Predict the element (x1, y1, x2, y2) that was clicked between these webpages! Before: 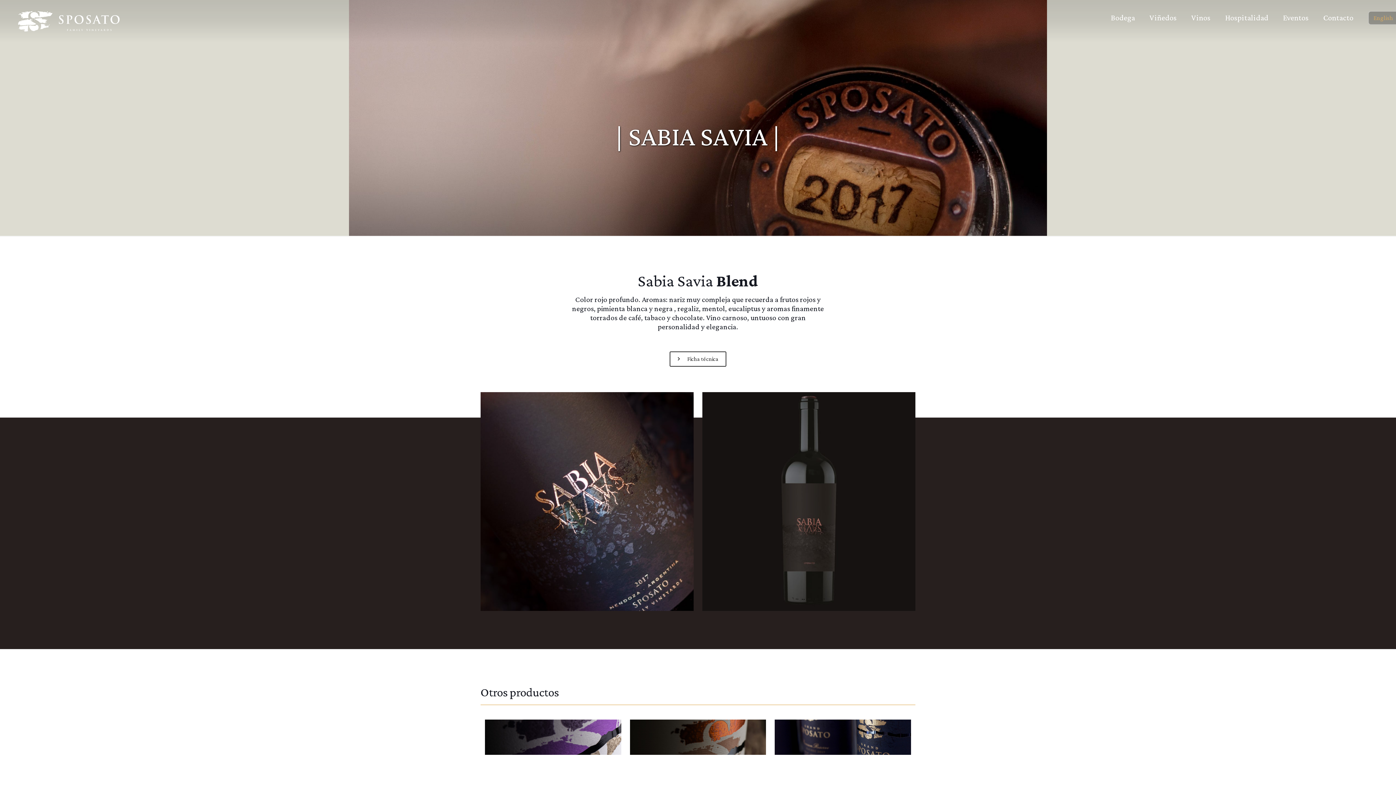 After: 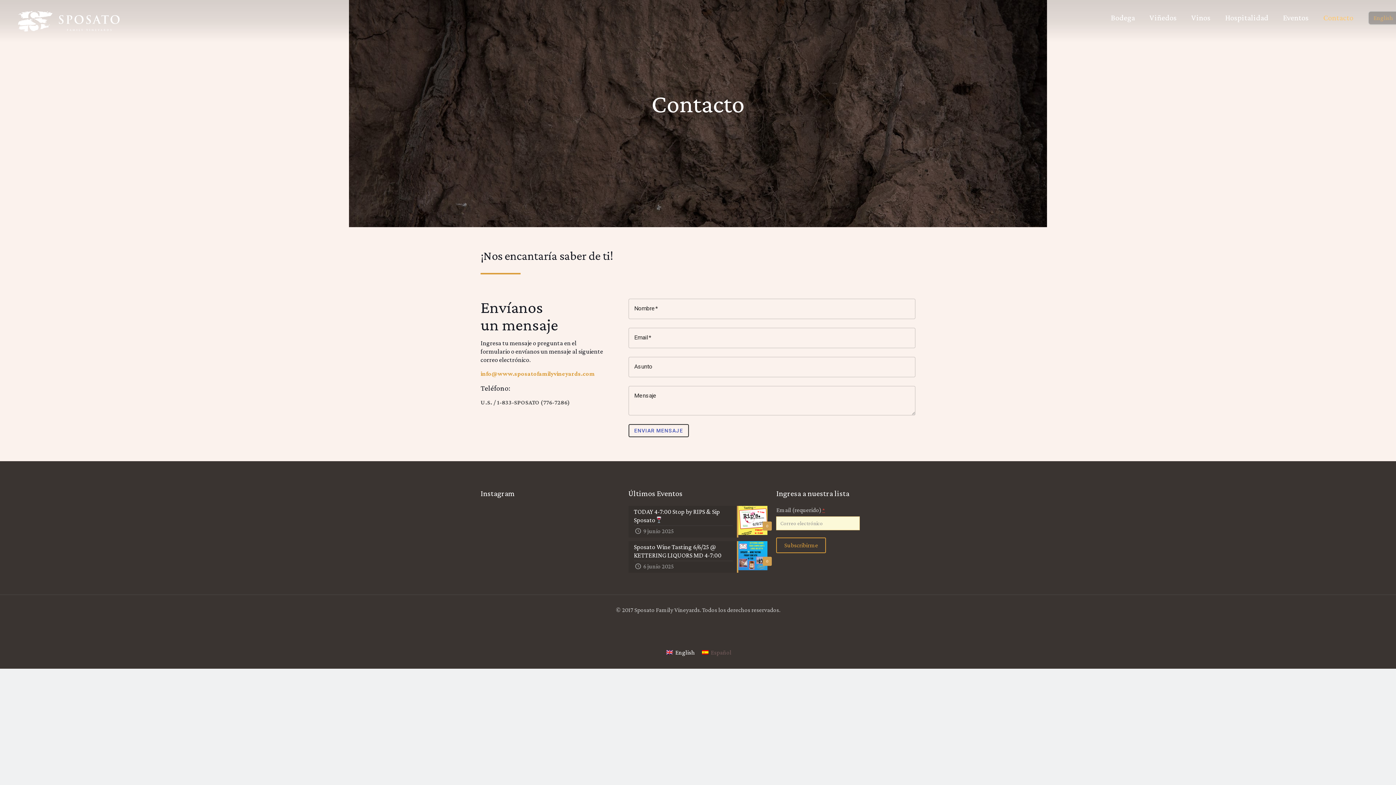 Action: bbox: (1316, 0, 1361, 35) label: Contacto